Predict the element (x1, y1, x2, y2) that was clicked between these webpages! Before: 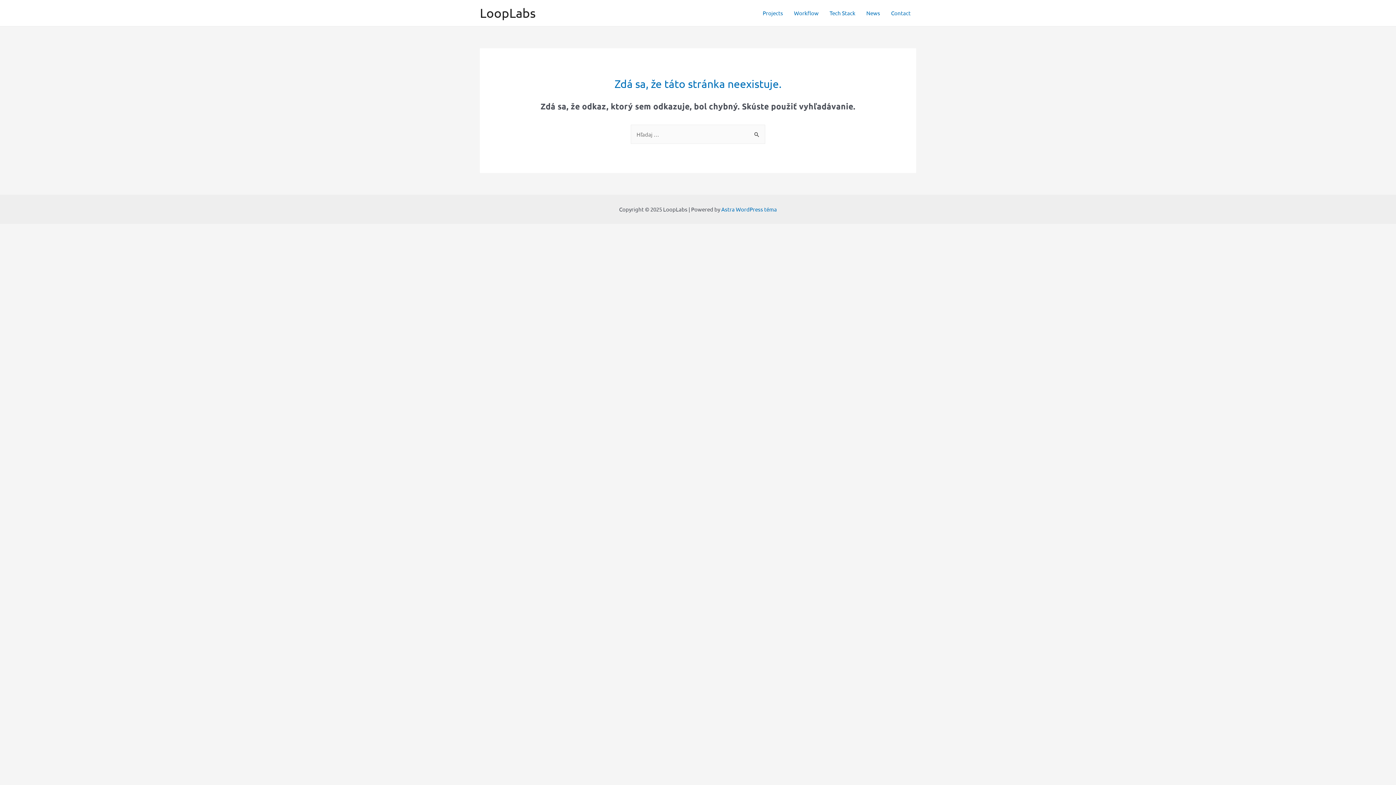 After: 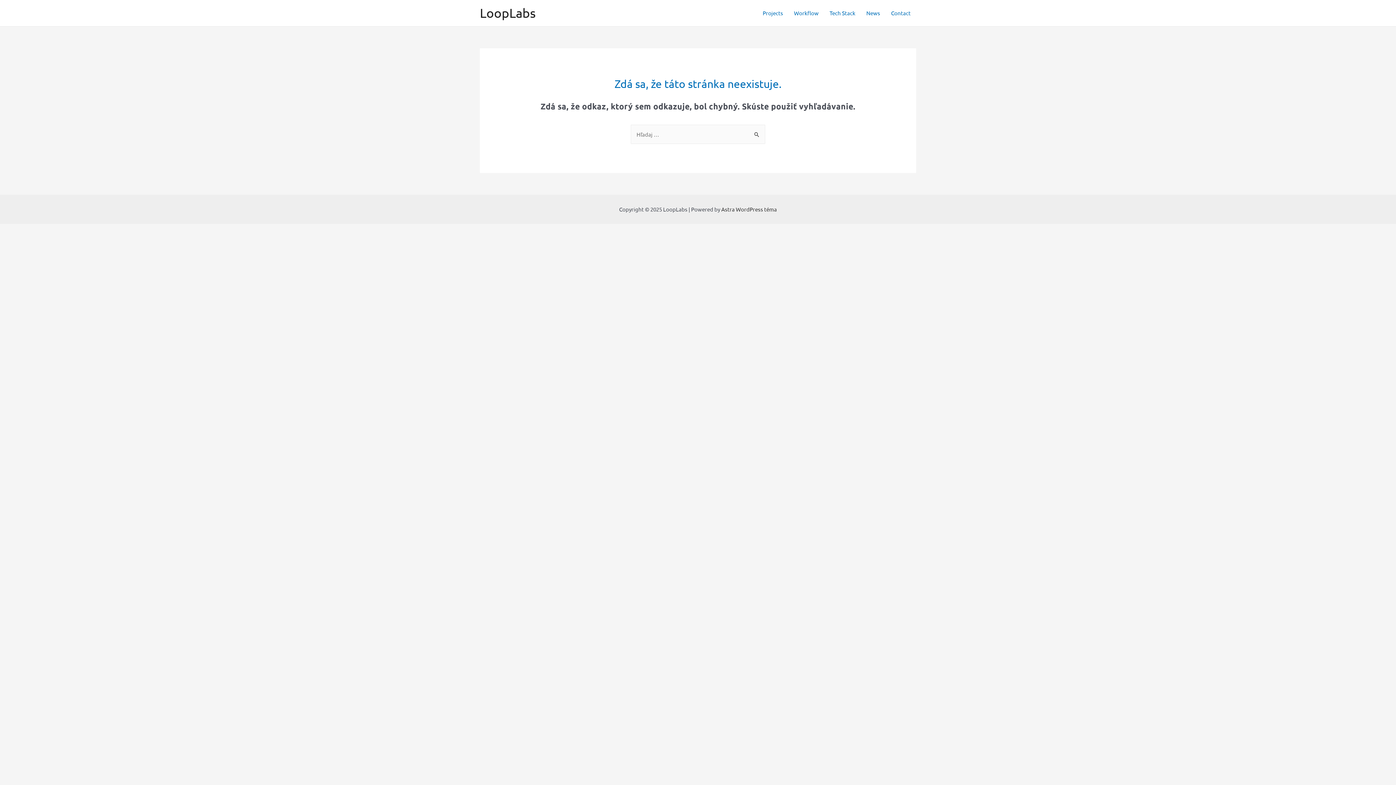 Action: label: Astra WordPress téma bbox: (721, 205, 777, 212)